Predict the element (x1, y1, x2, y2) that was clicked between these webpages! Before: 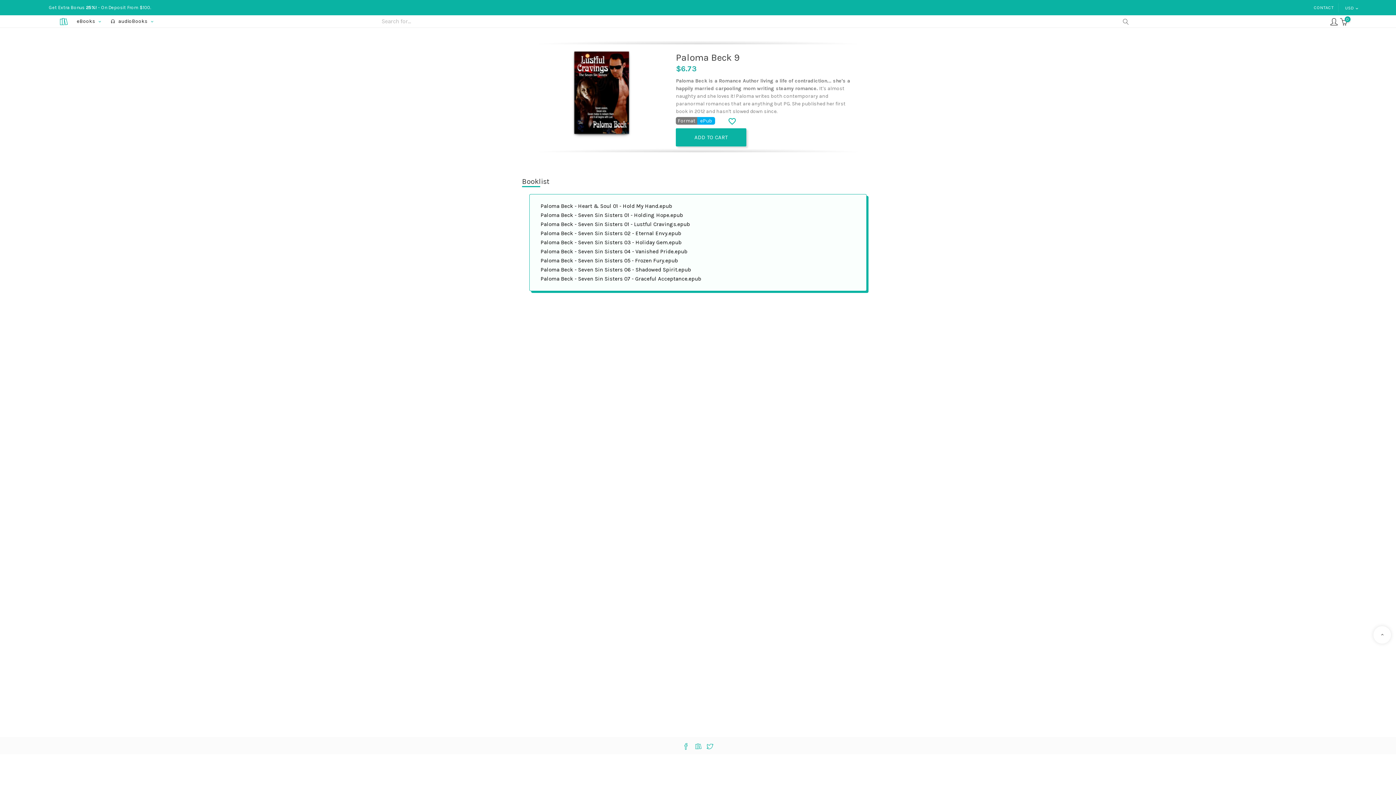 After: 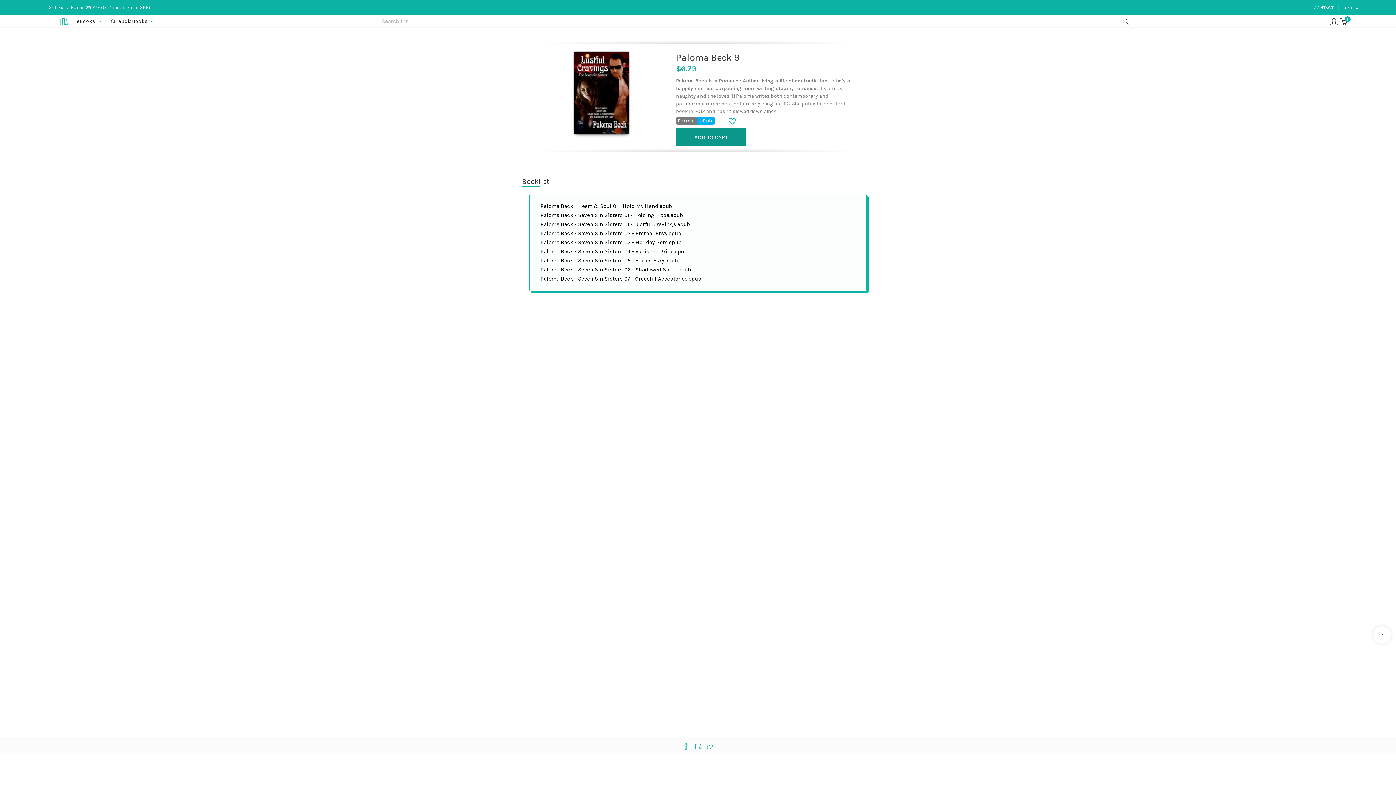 Action: label: ADD TO CART bbox: (676, 128, 746, 146)